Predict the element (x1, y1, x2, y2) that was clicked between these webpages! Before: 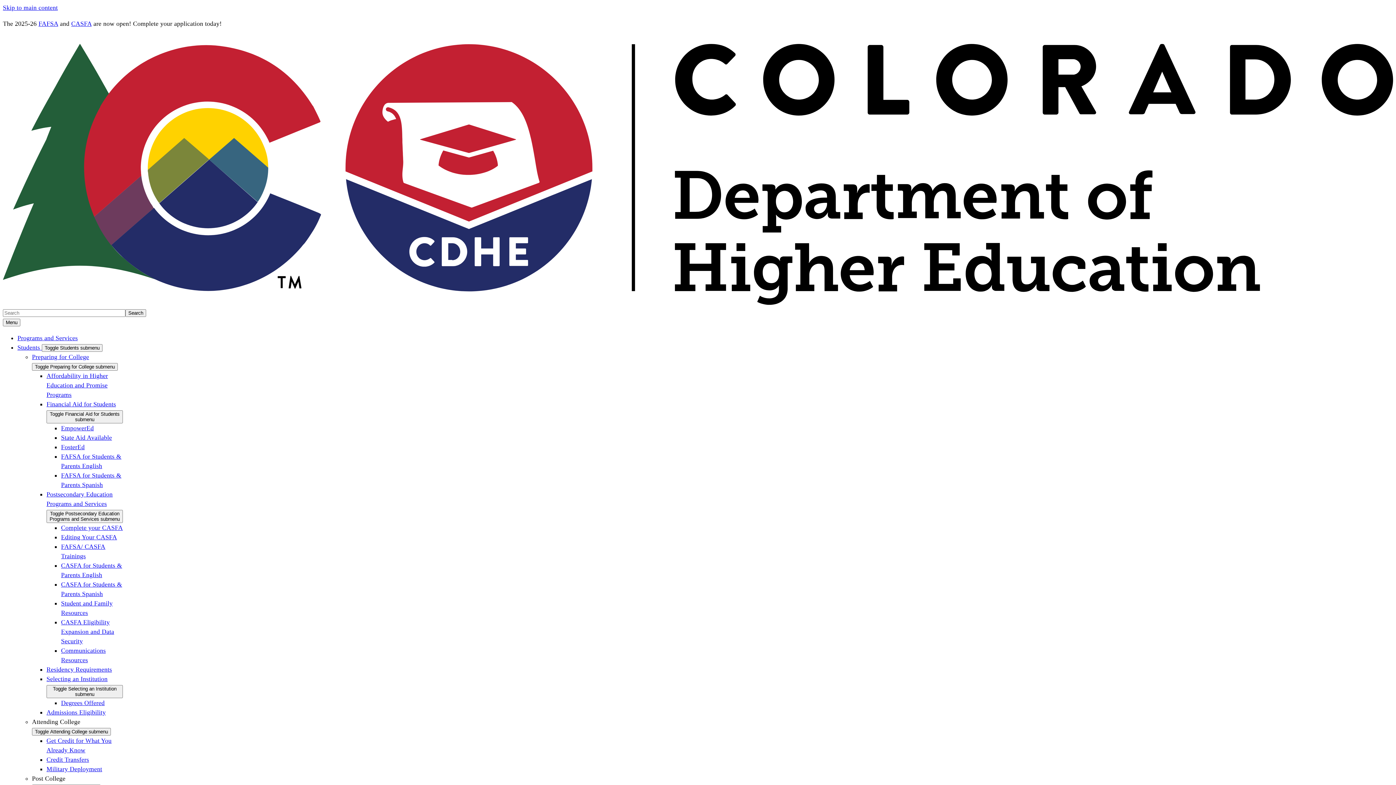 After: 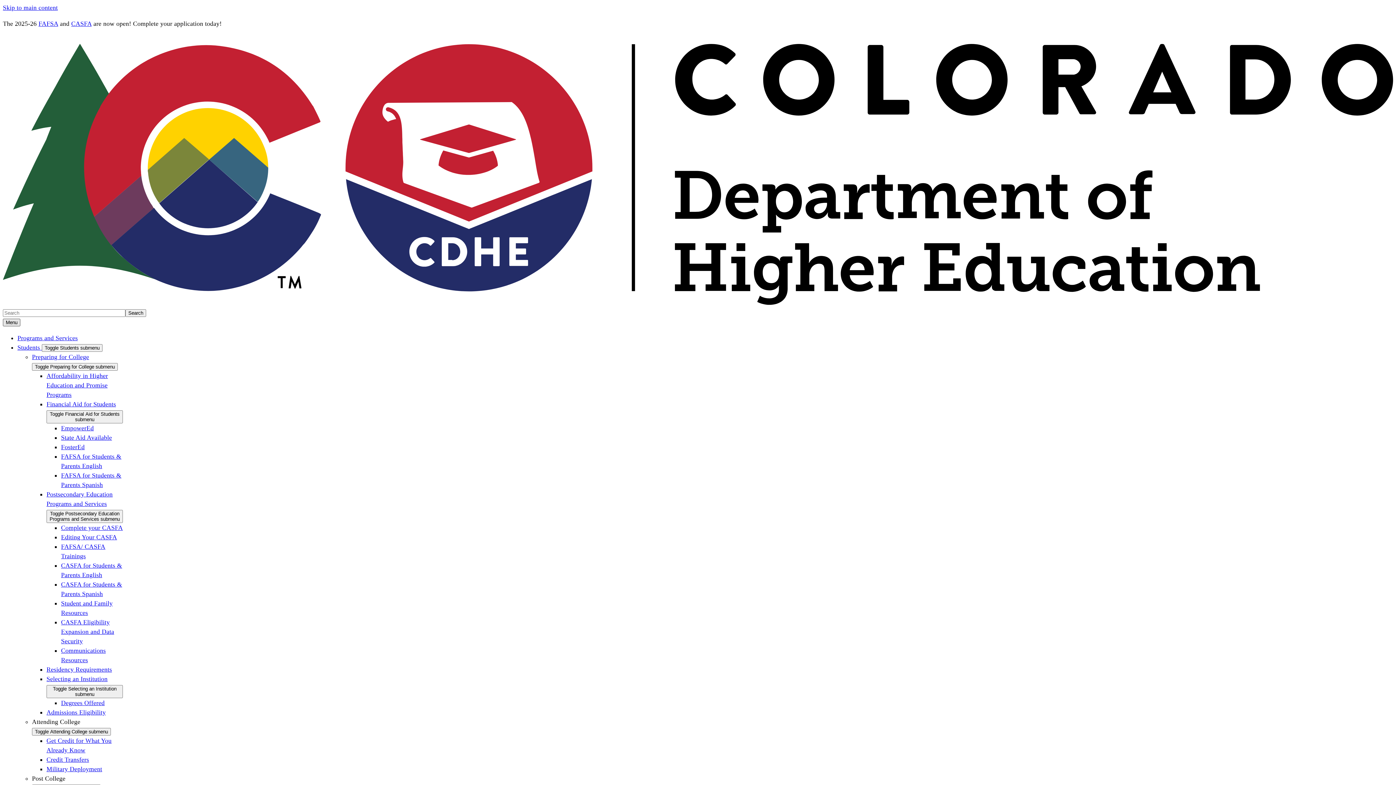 Action: bbox: (2, 318, 20, 326) label: Menu